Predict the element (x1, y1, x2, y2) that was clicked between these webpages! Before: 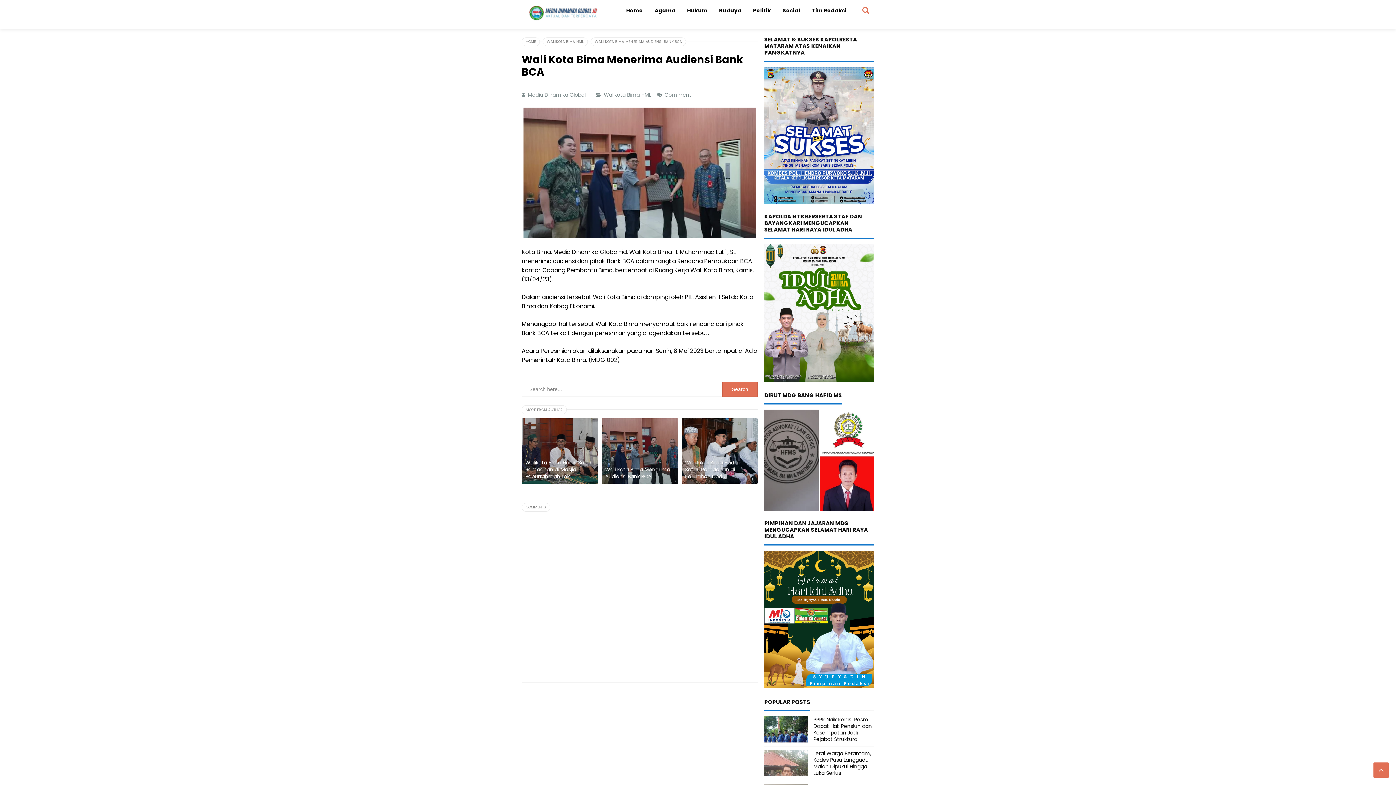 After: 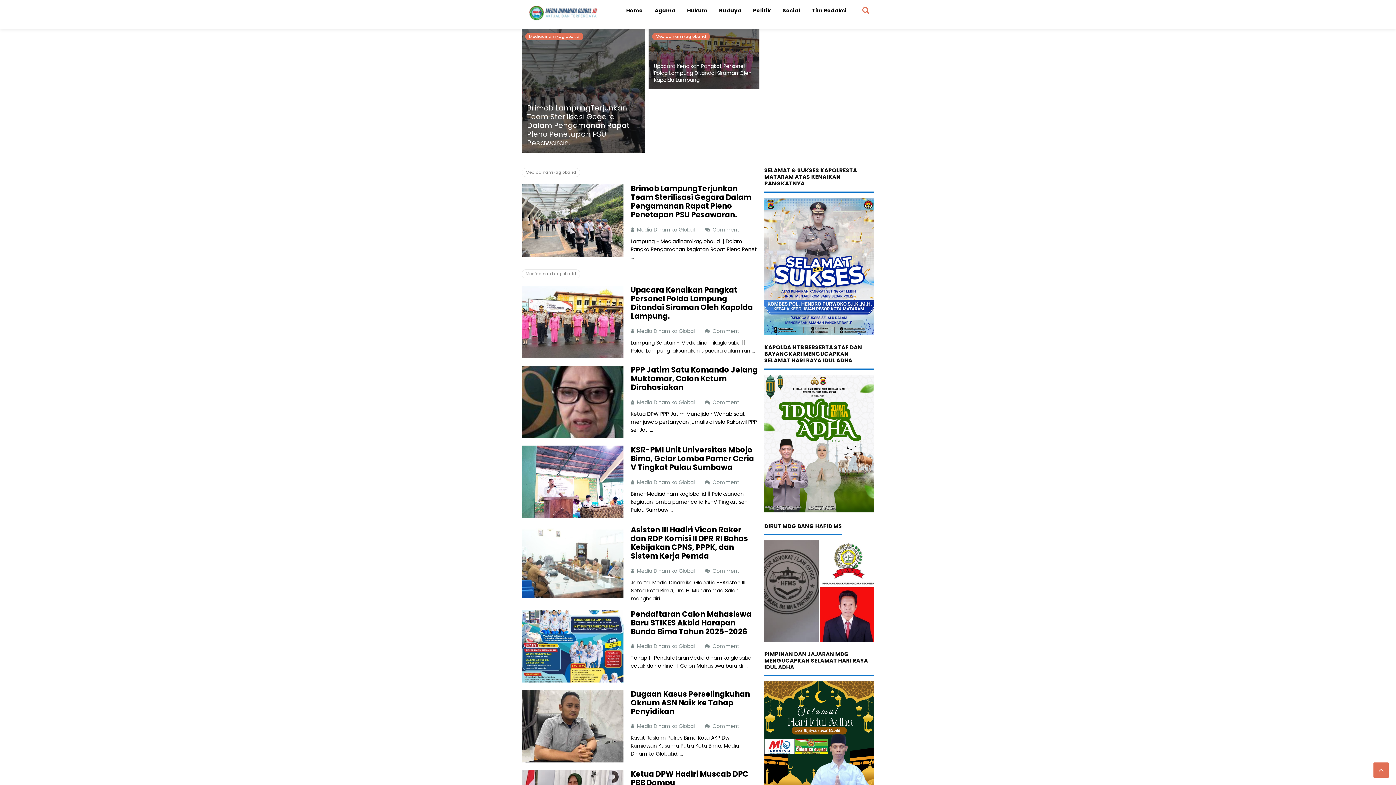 Action: label: HOME bbox: (521, 37, 540, 46)